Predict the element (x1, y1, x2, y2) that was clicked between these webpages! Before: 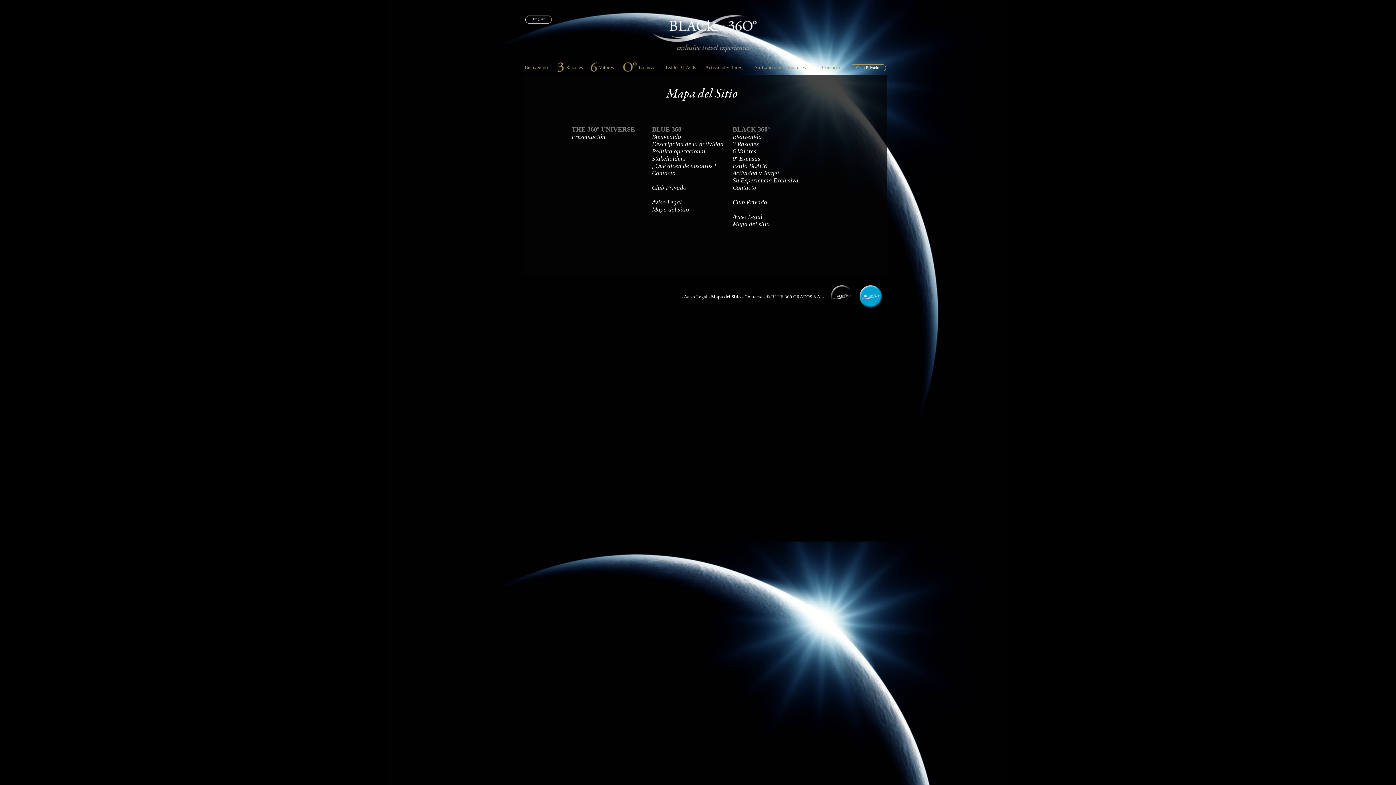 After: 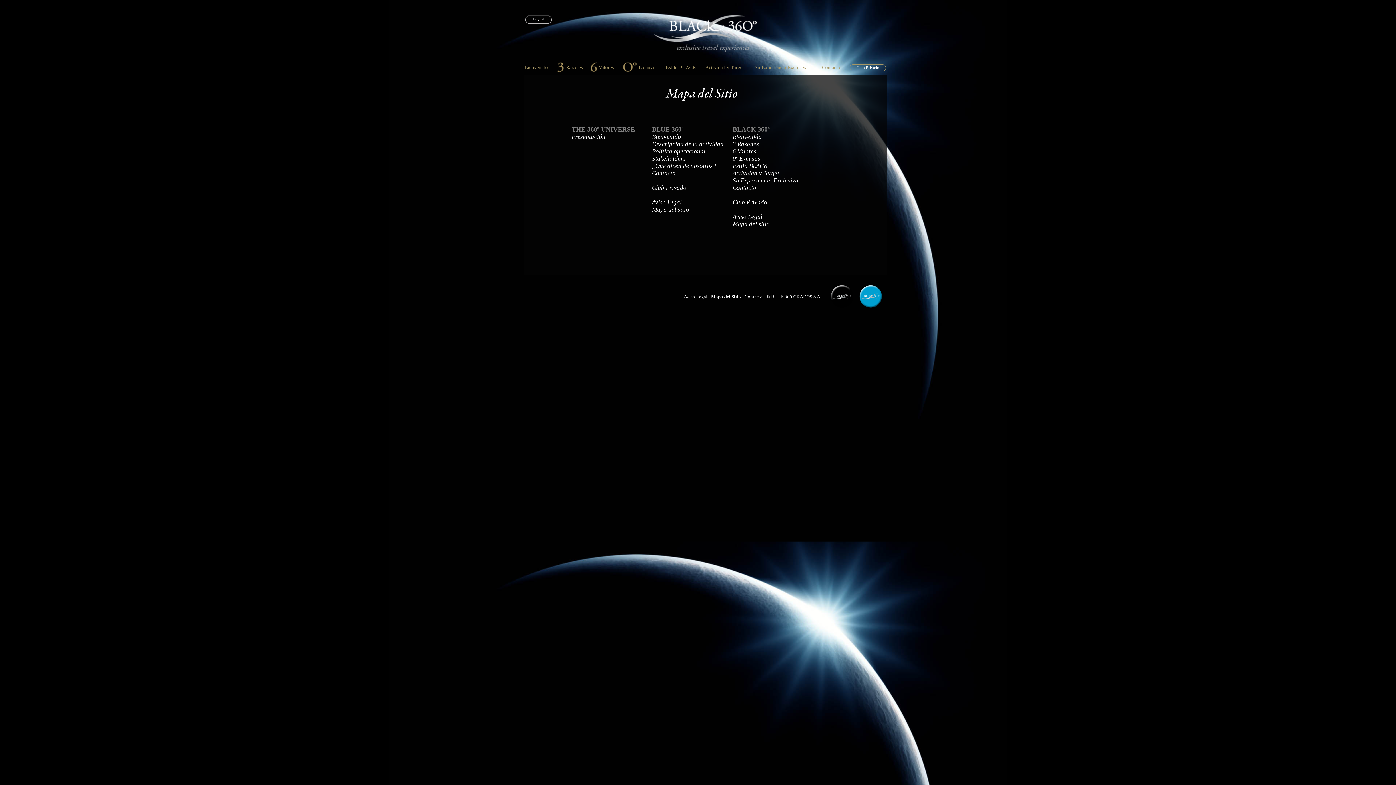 Action: bbox: (711, 294, 741, 299) label: Mapa del Sitio